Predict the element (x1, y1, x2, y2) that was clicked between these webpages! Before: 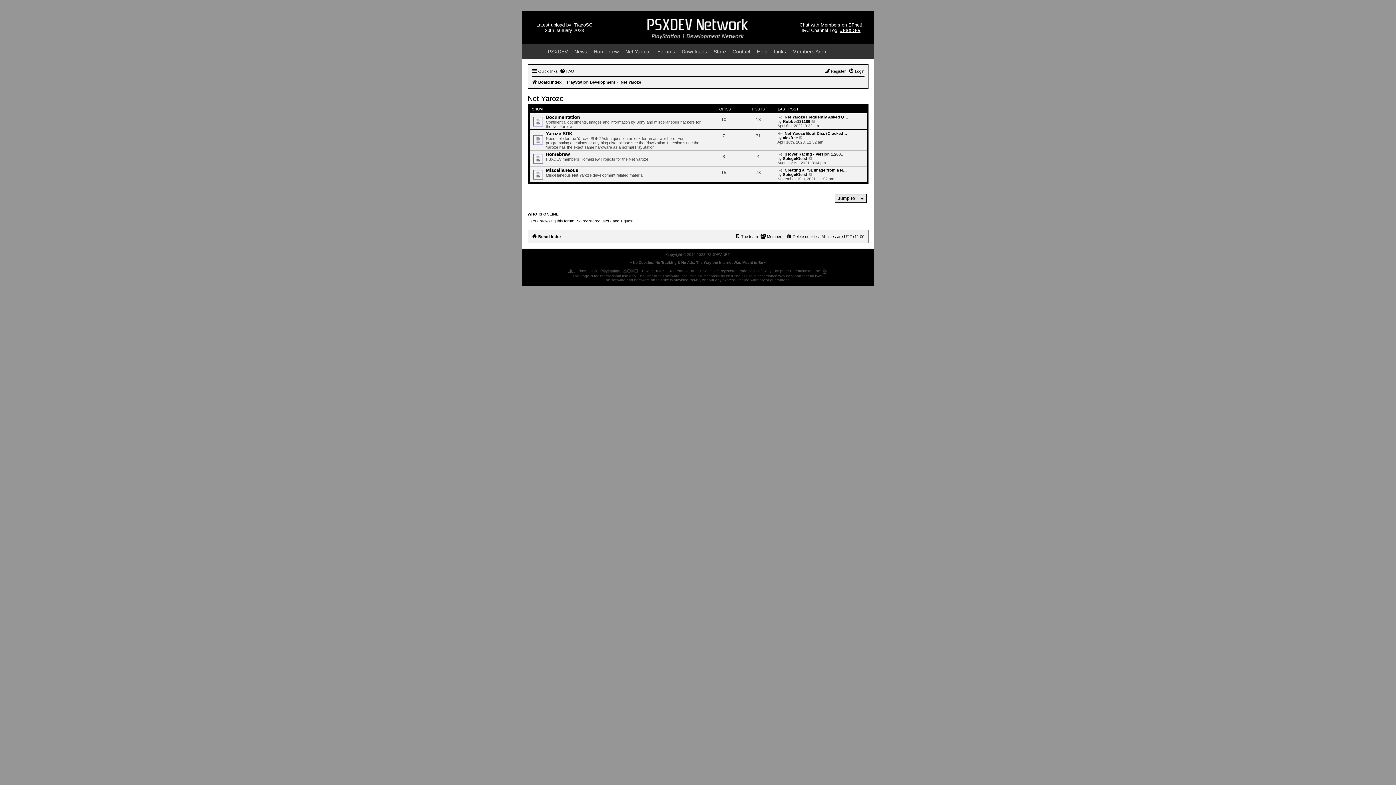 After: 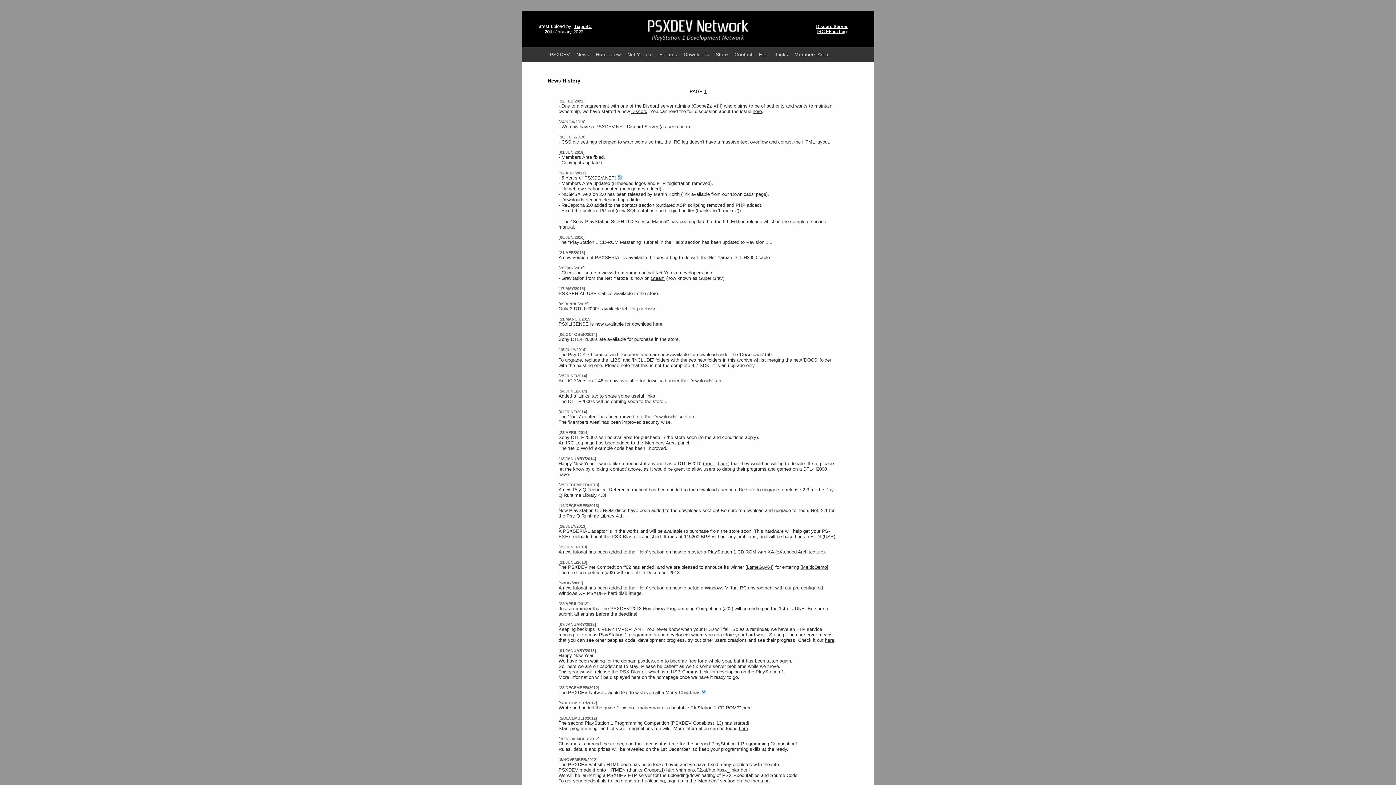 Action: bbox: (571, 44, 590, 58) label: News